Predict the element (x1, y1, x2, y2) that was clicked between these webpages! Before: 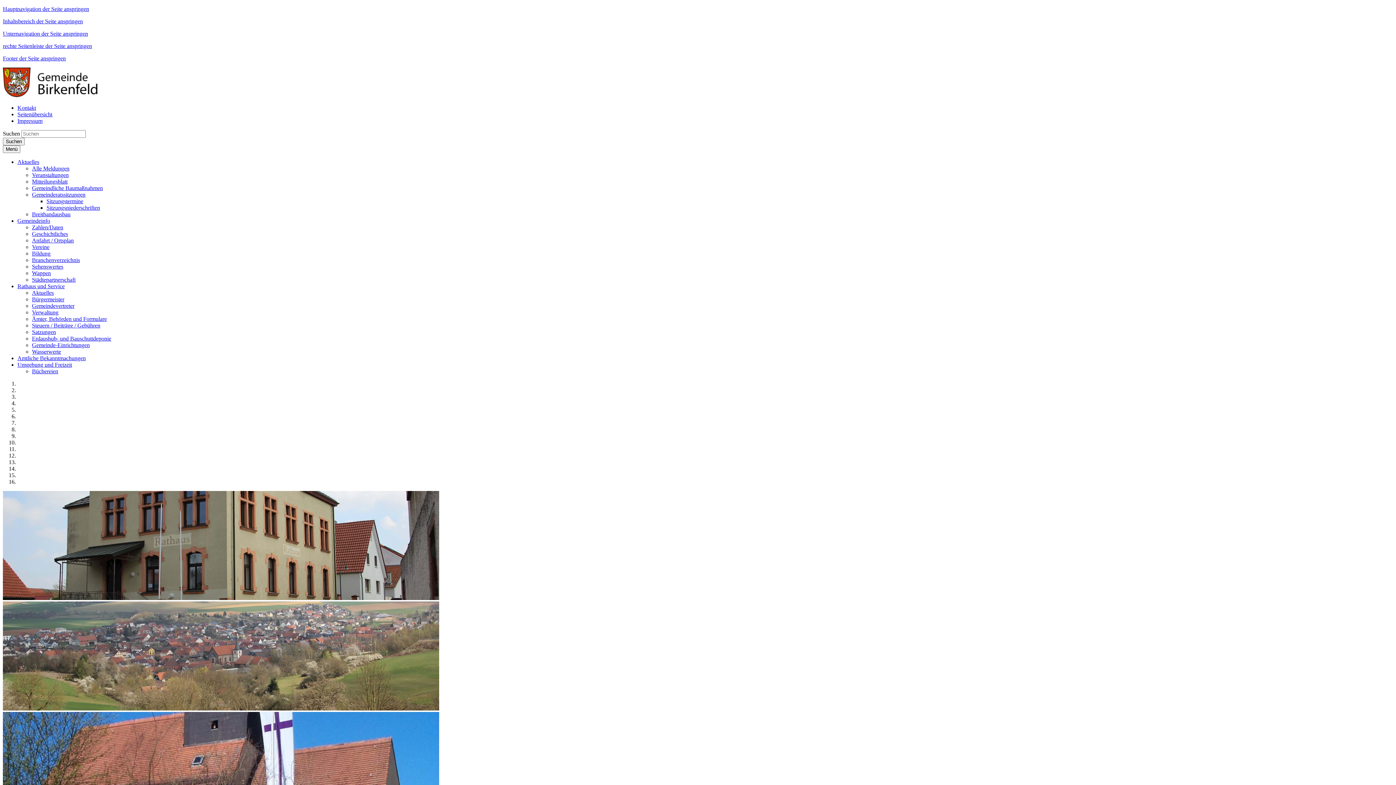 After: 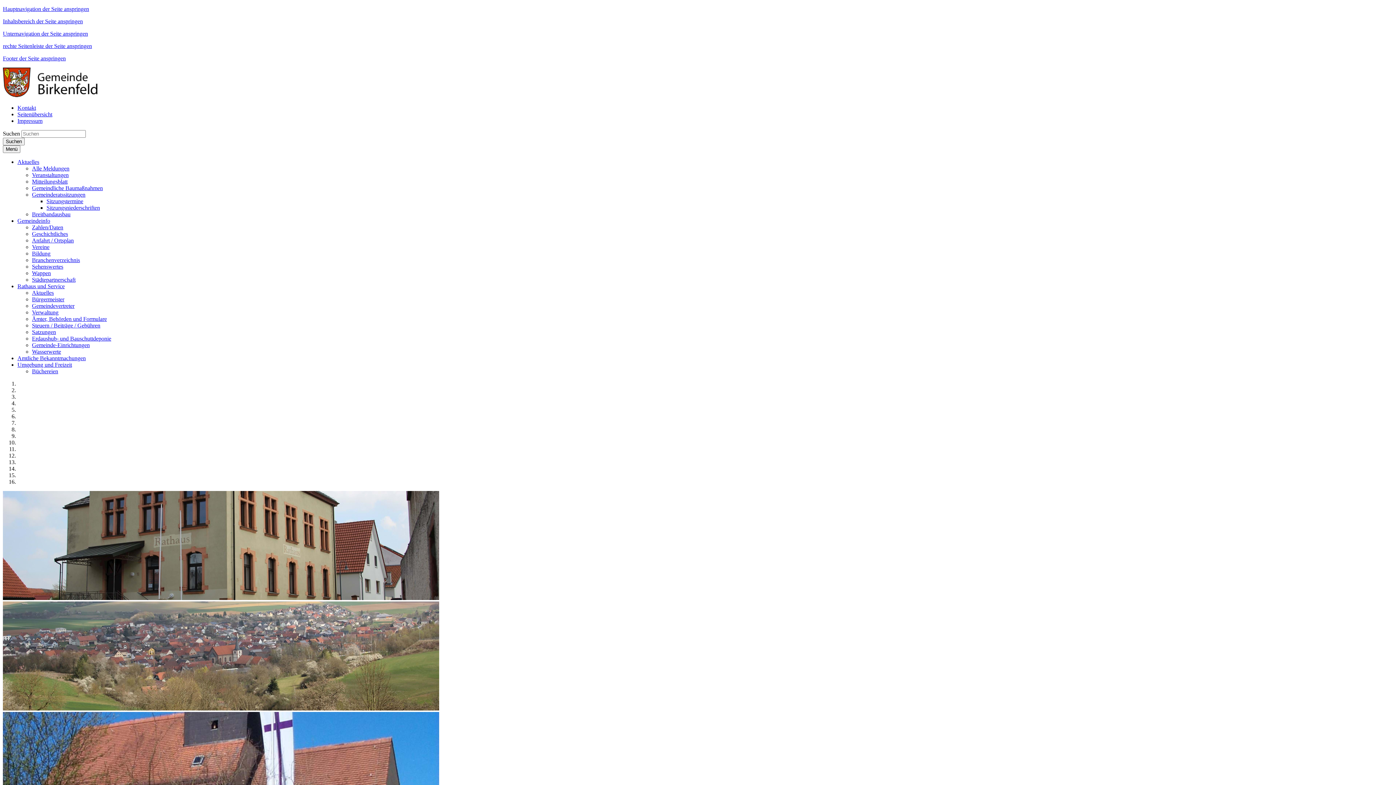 Action: bbox: (32, 309, 58, 315) label: Verwaltung